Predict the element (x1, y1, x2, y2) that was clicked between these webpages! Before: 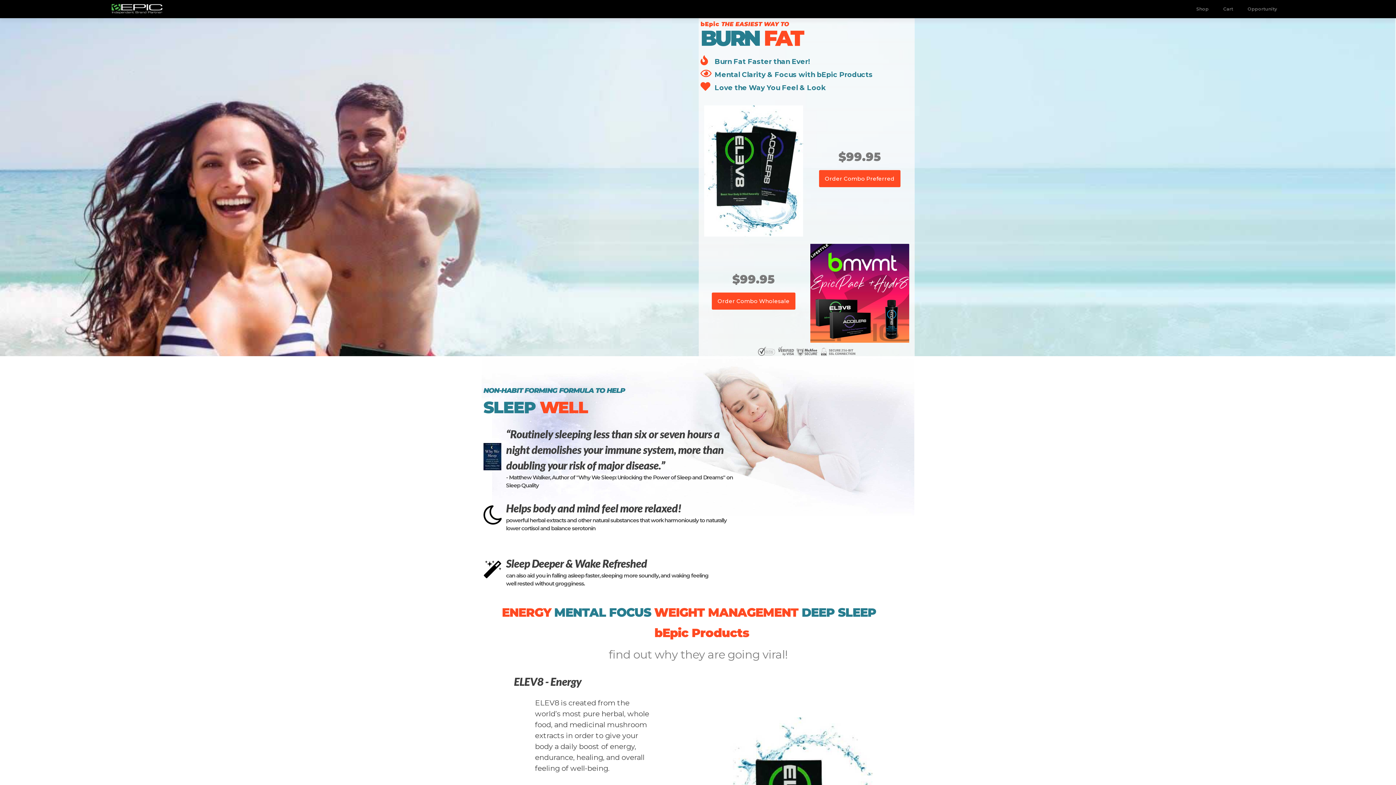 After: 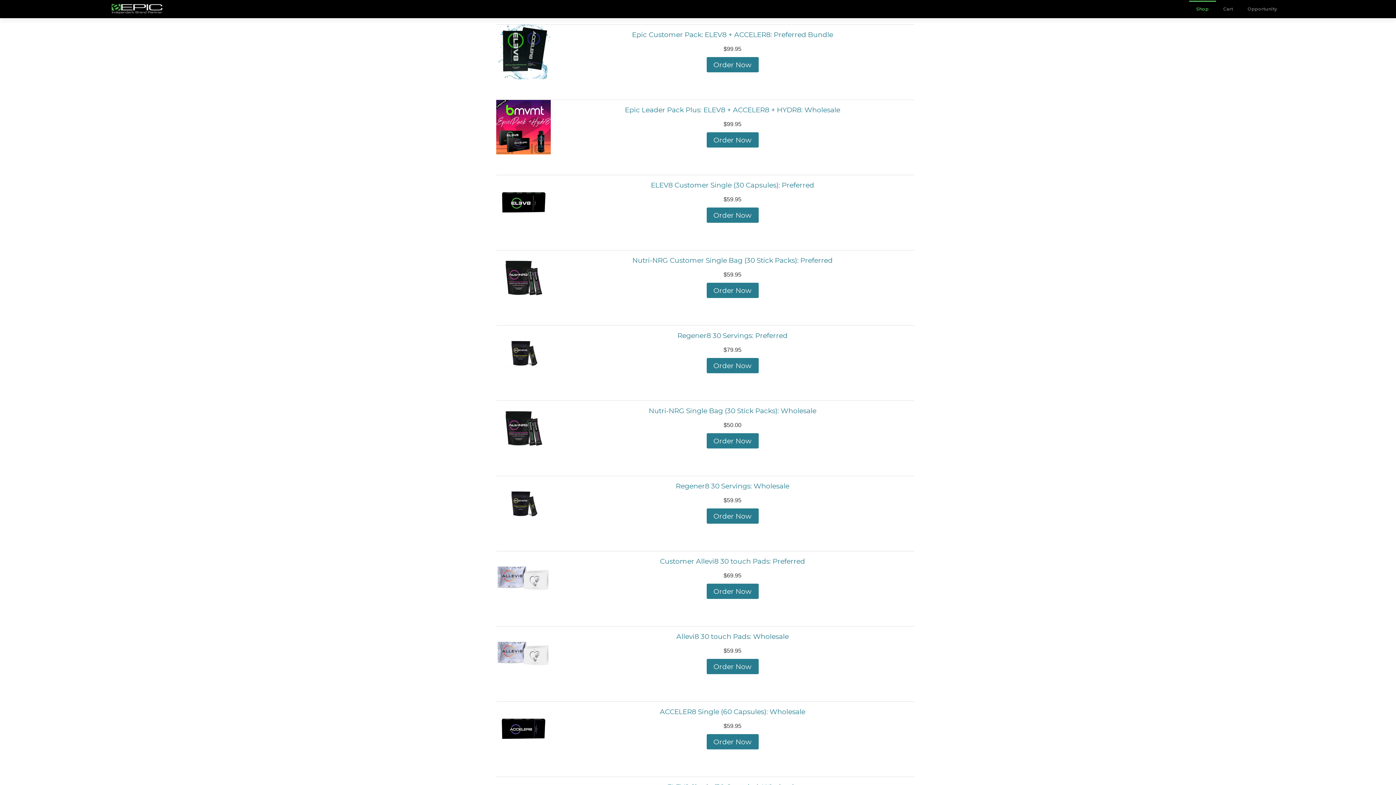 Action: label: Shop bbox: (1189, 0, 1216, 17)